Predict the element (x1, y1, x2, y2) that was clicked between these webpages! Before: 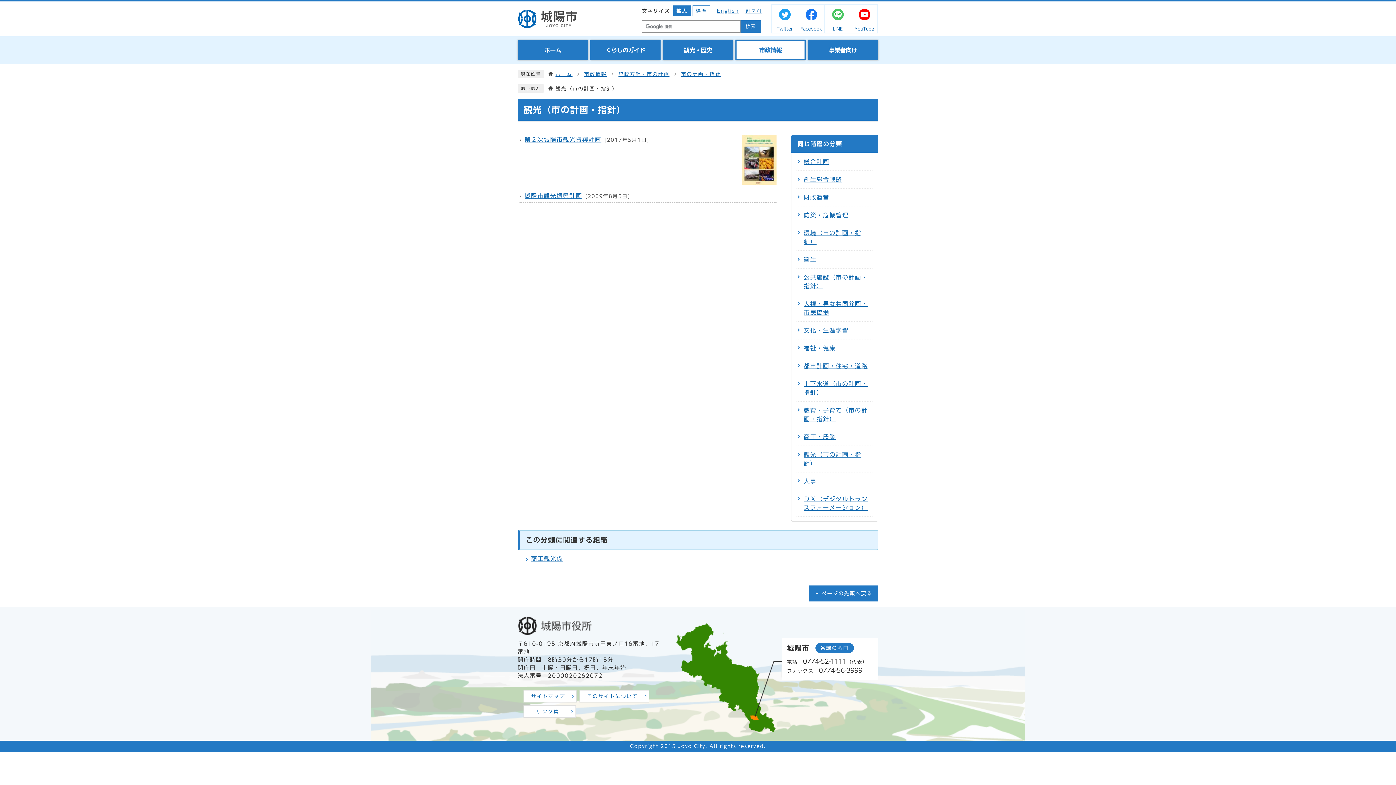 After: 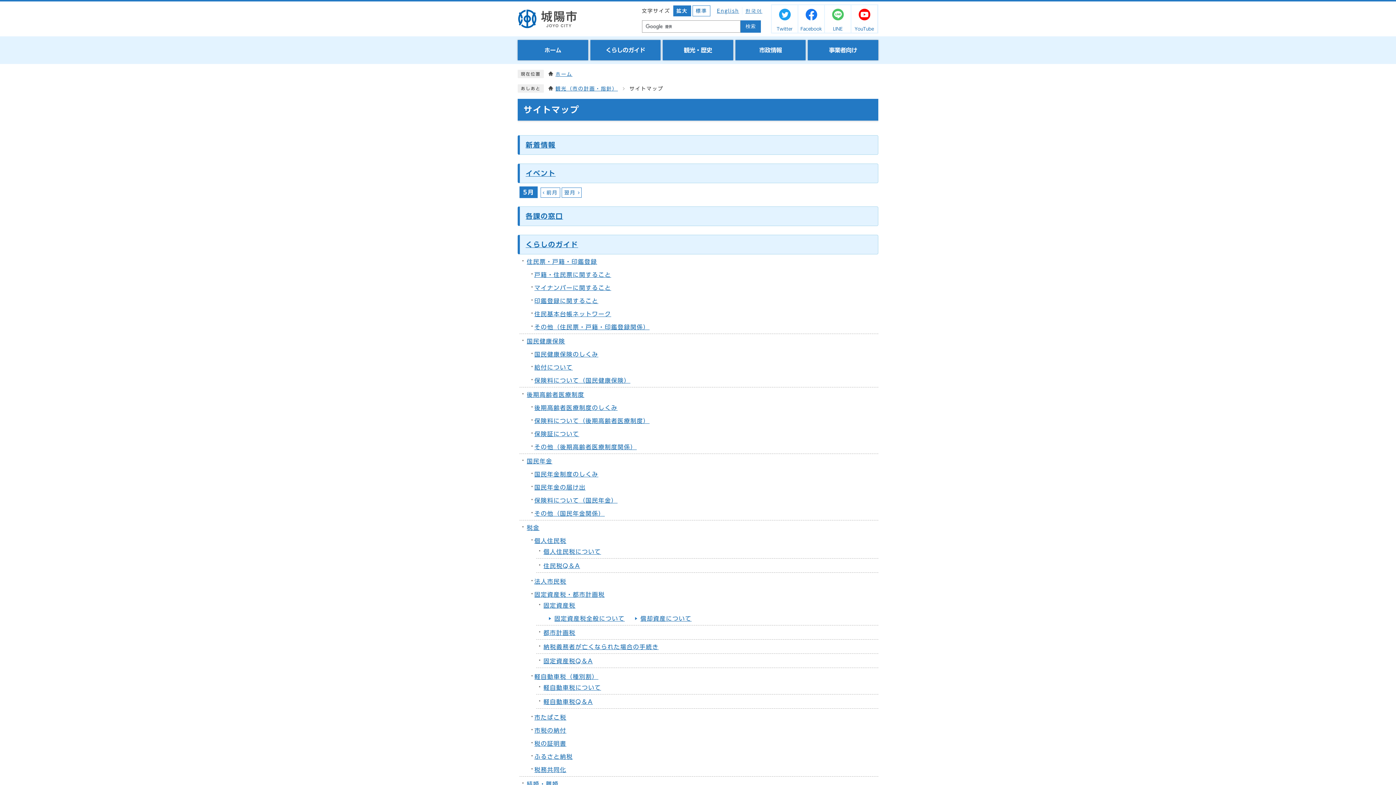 Action: bbox: (523, 690, 576, 702) label: サイトマップ